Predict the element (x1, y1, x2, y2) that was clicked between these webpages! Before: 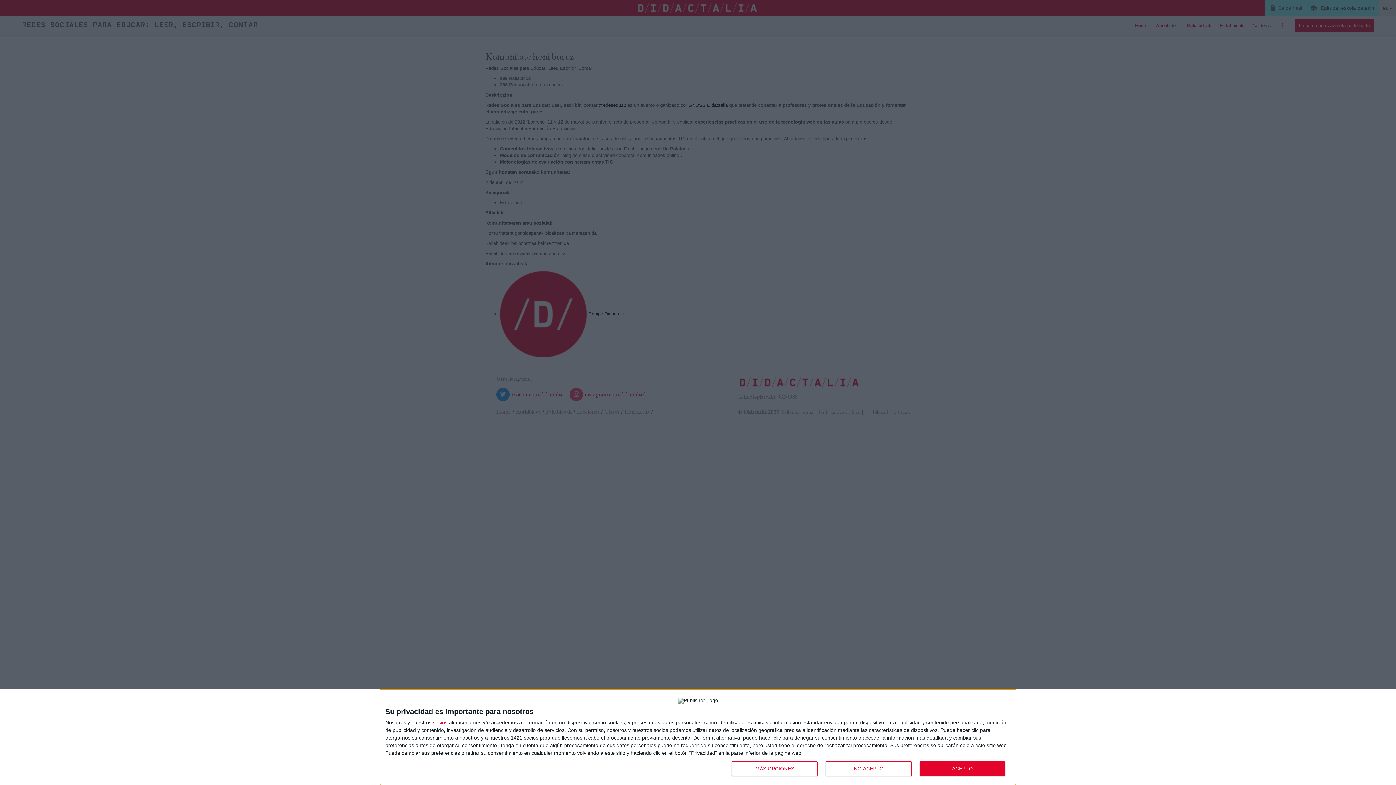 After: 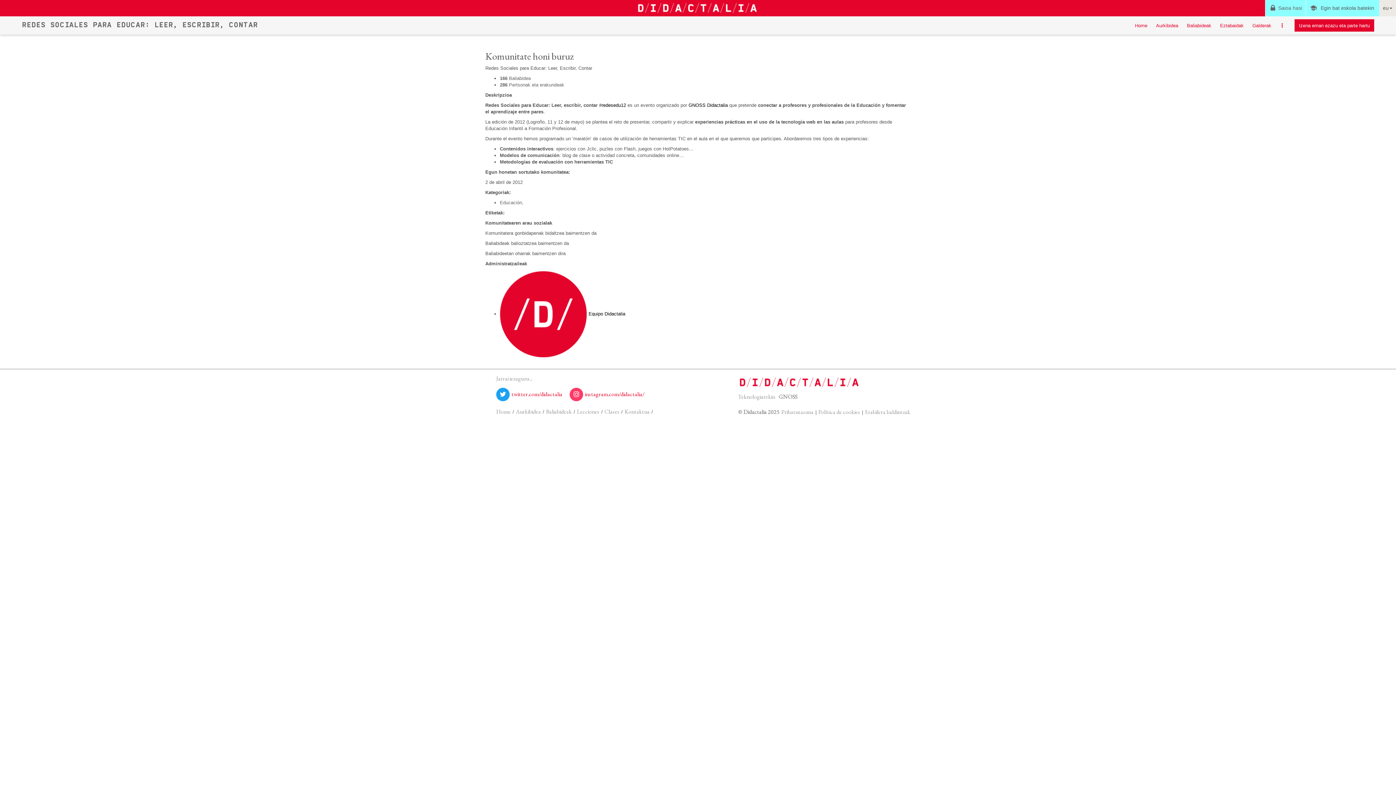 Action: label: NO ACEPTO bbox: (825, 761, 911, 776)